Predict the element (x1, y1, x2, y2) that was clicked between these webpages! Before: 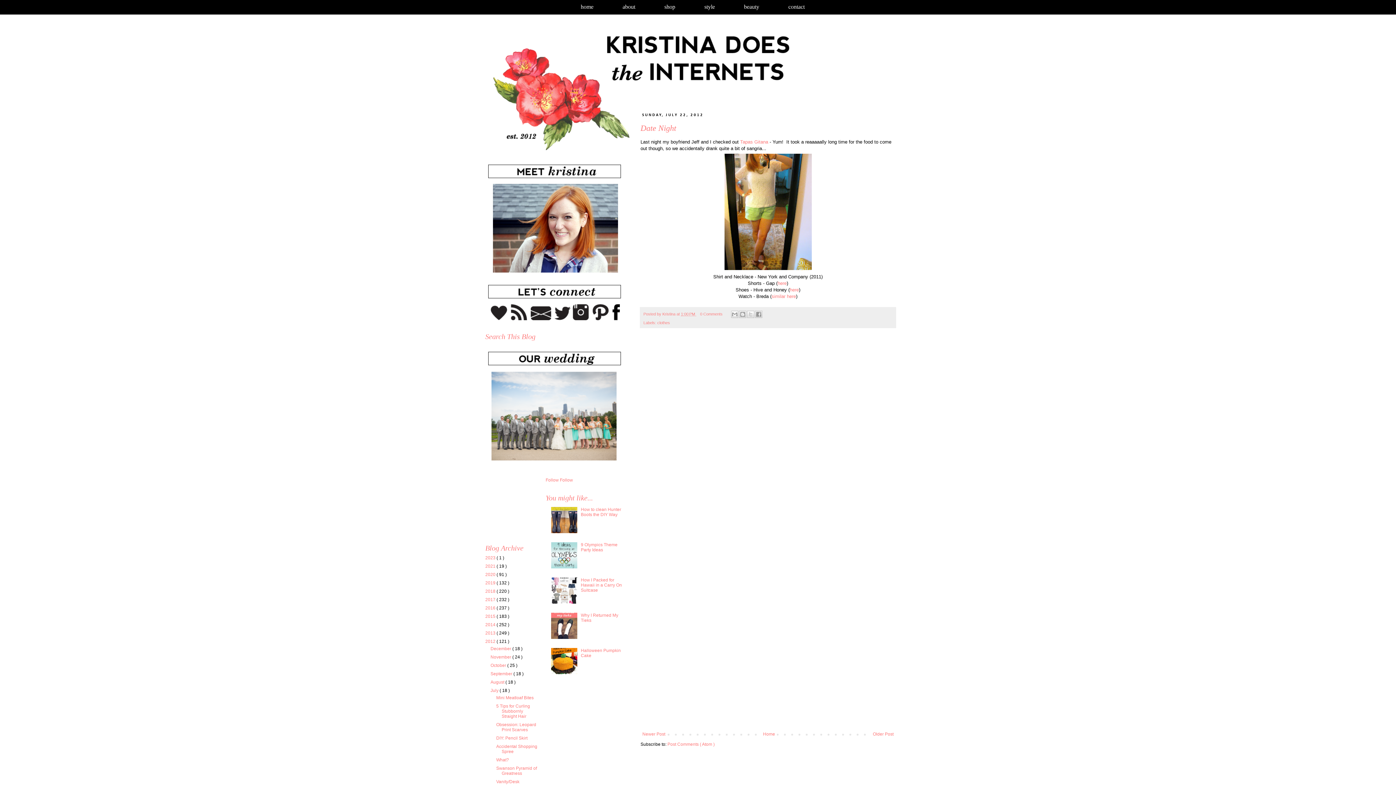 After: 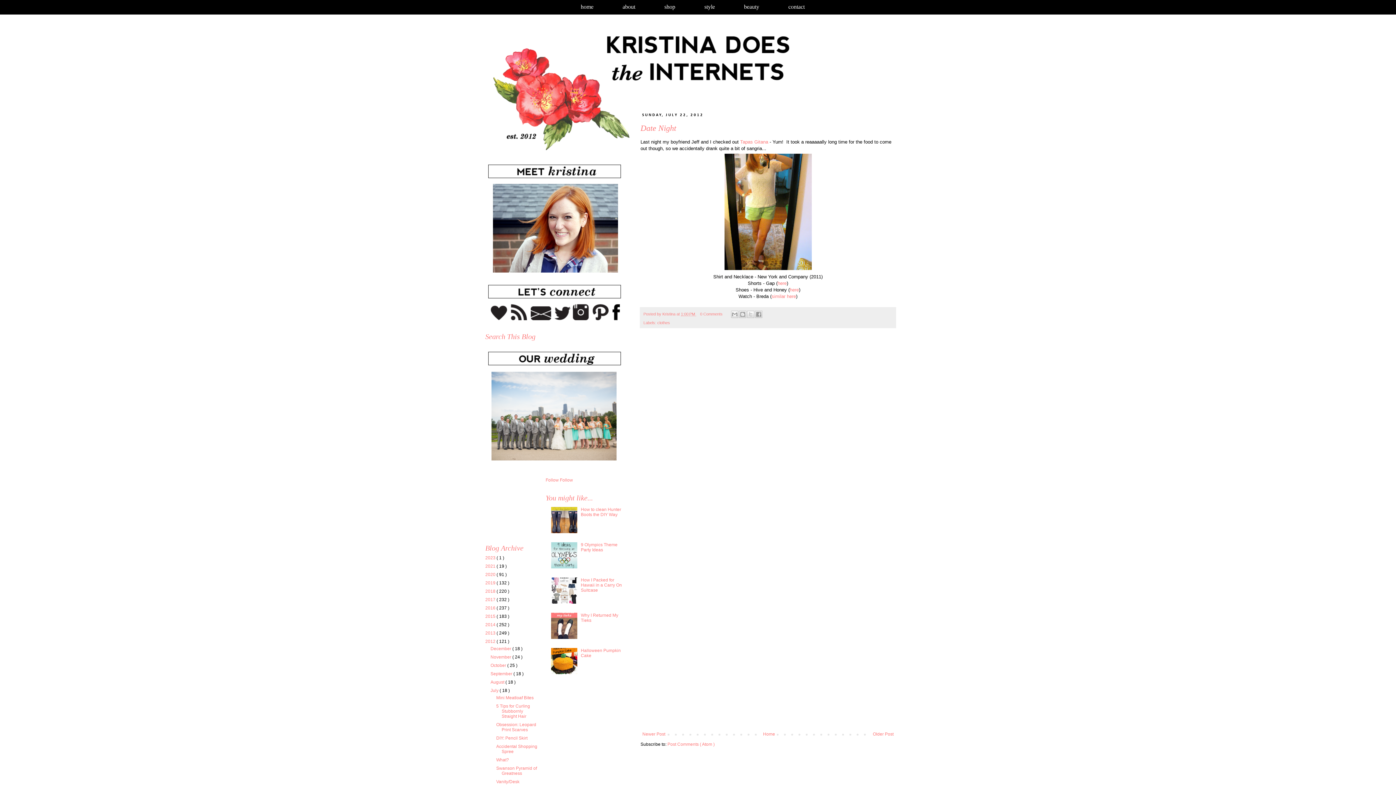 Action: bbox: (681, 311, 696, 316) label: 1:00 PM 